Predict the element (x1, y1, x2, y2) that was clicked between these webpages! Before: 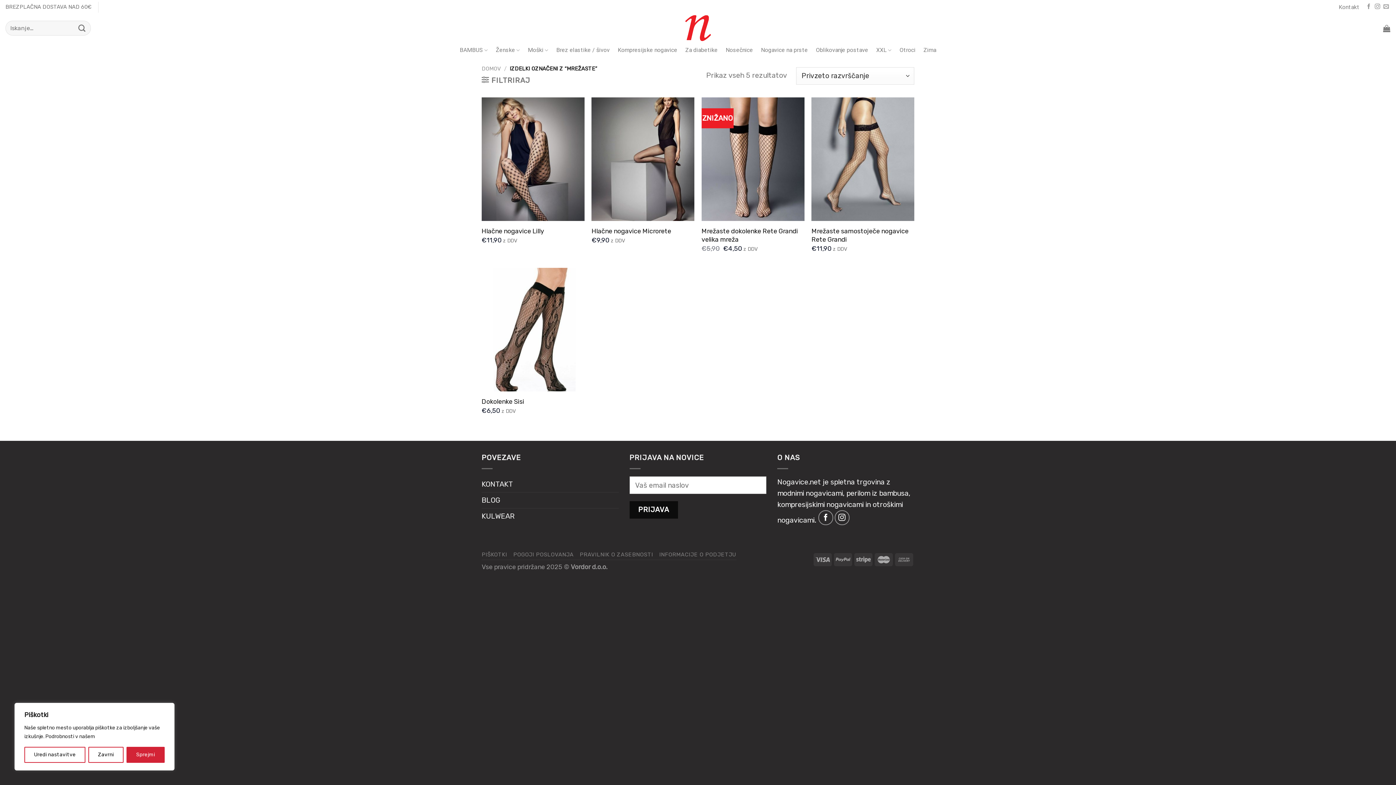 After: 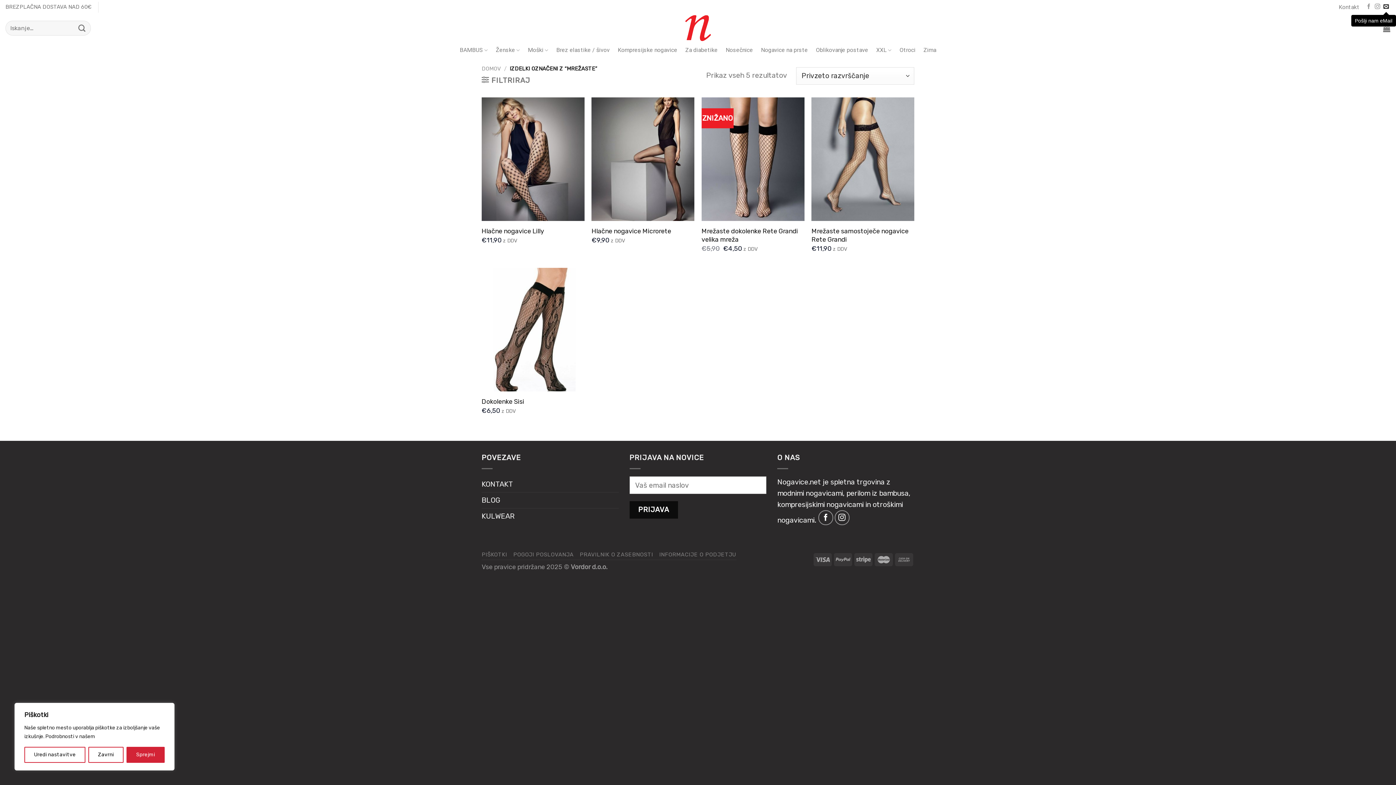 Action: label: Pošlji nam eMail bbox: (1383, 4, 1389, 9)